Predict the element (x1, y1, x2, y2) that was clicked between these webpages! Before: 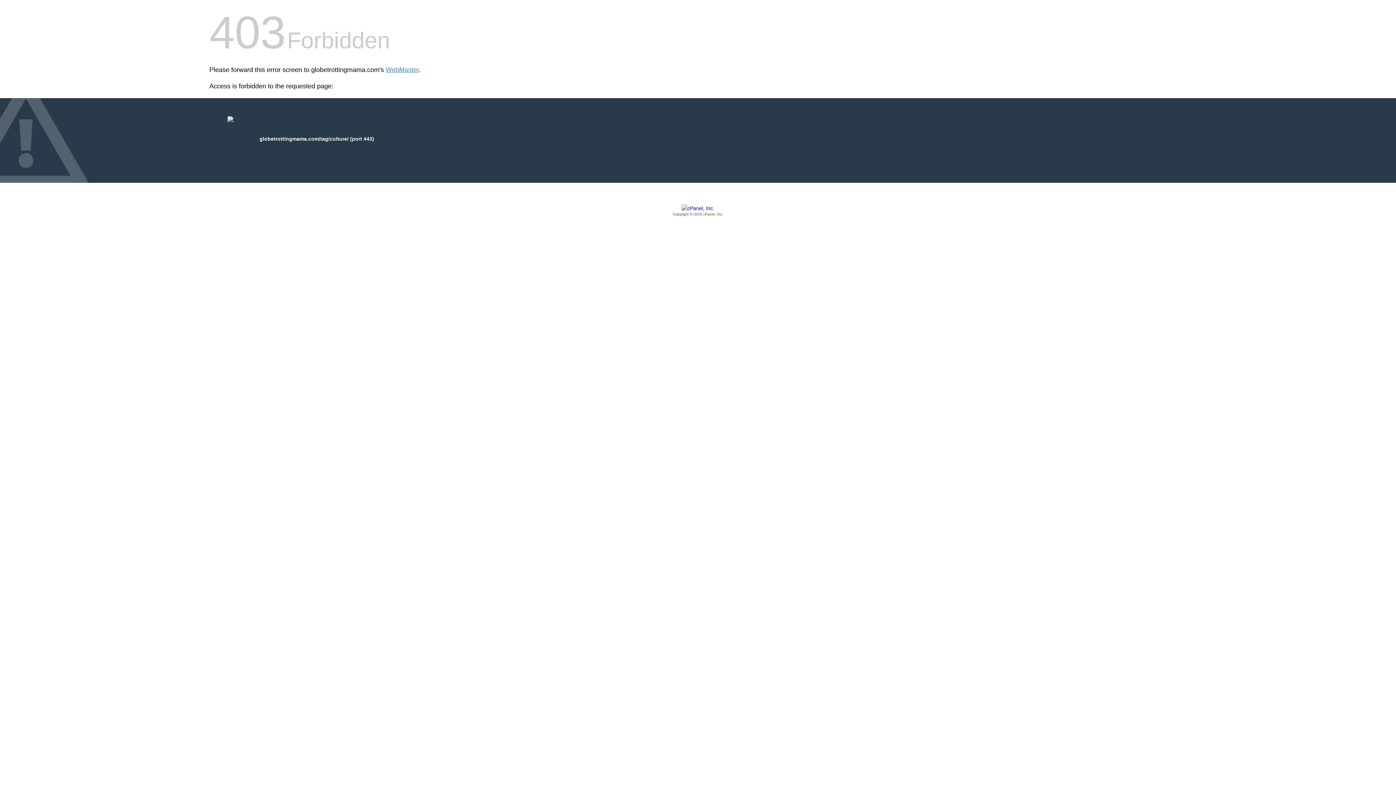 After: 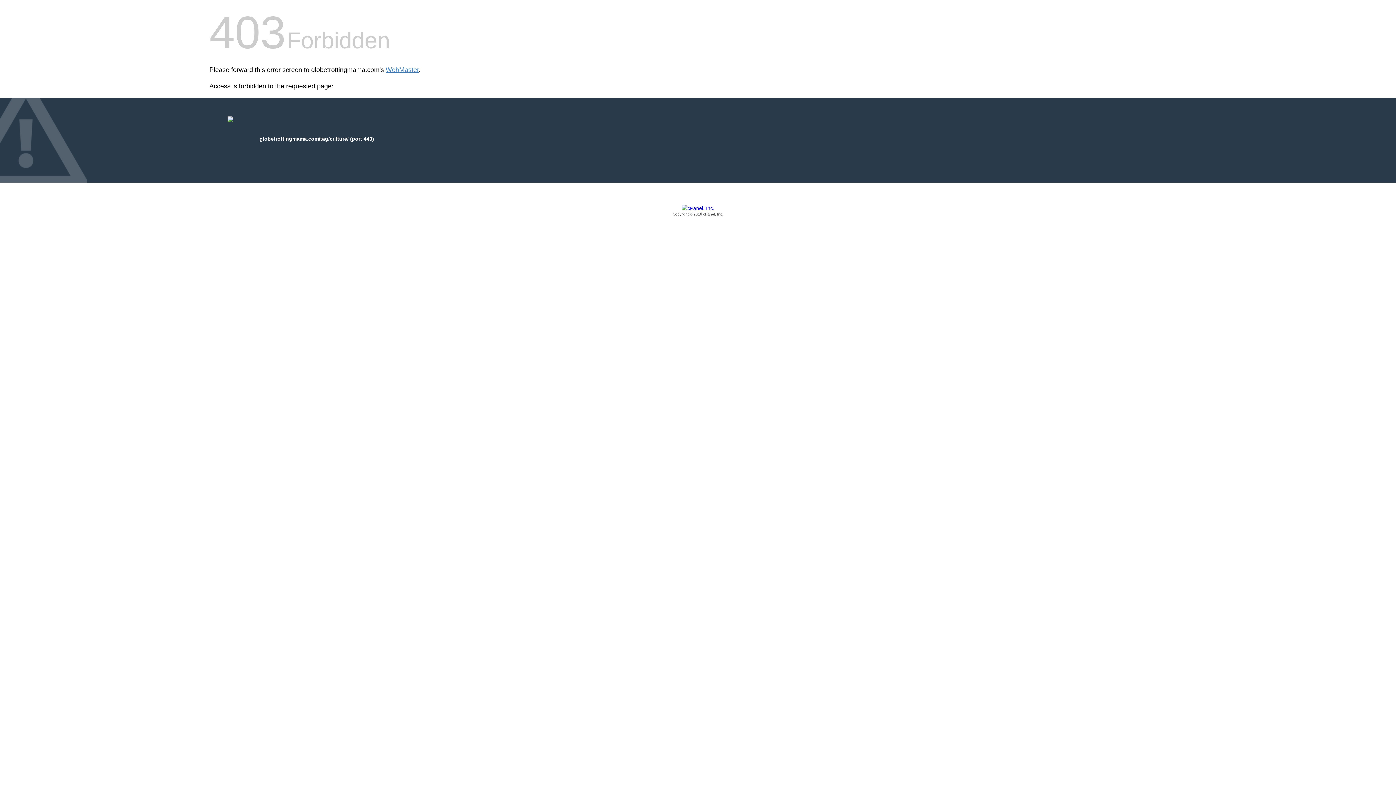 Action: bbox: (209, 205, 1186, 217) label: Copyright © 2016 cPanel, Inc.